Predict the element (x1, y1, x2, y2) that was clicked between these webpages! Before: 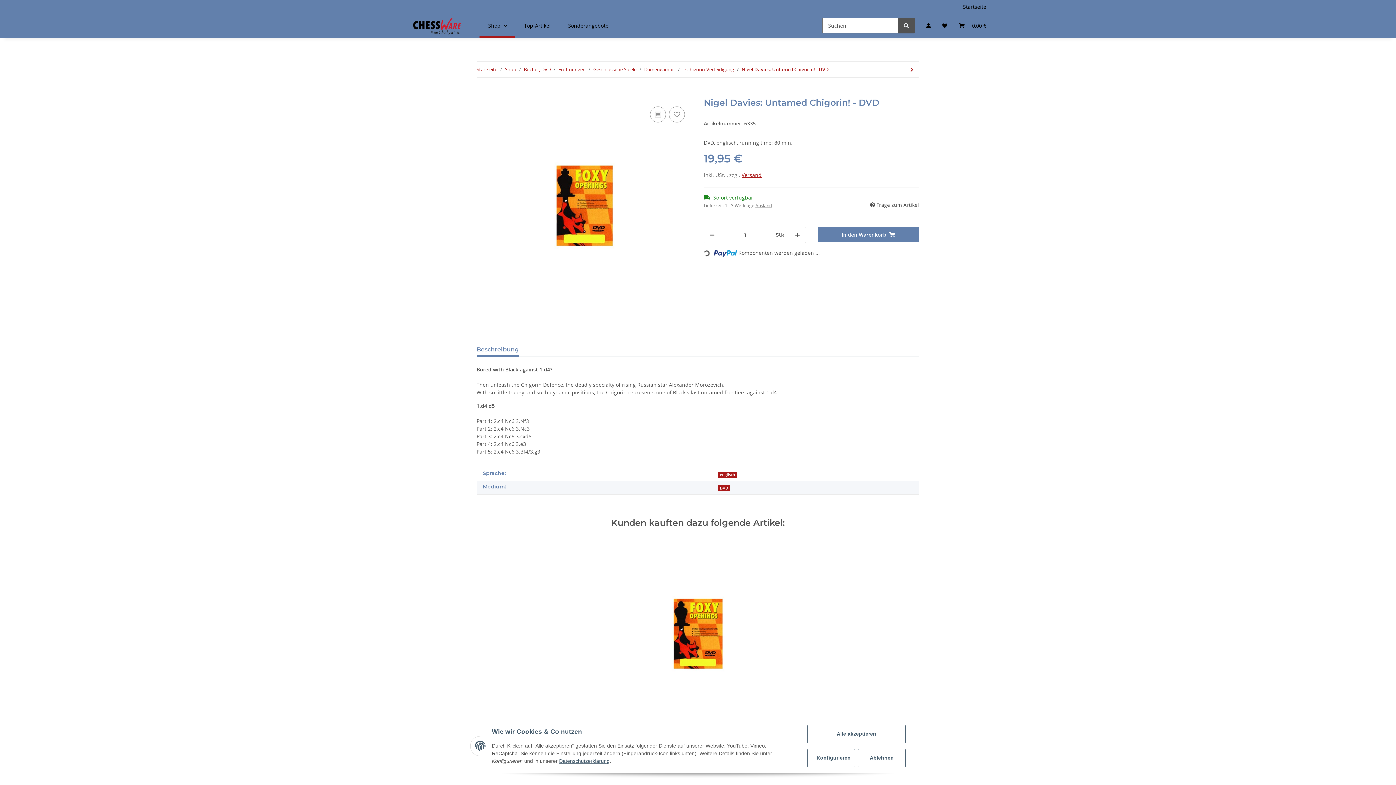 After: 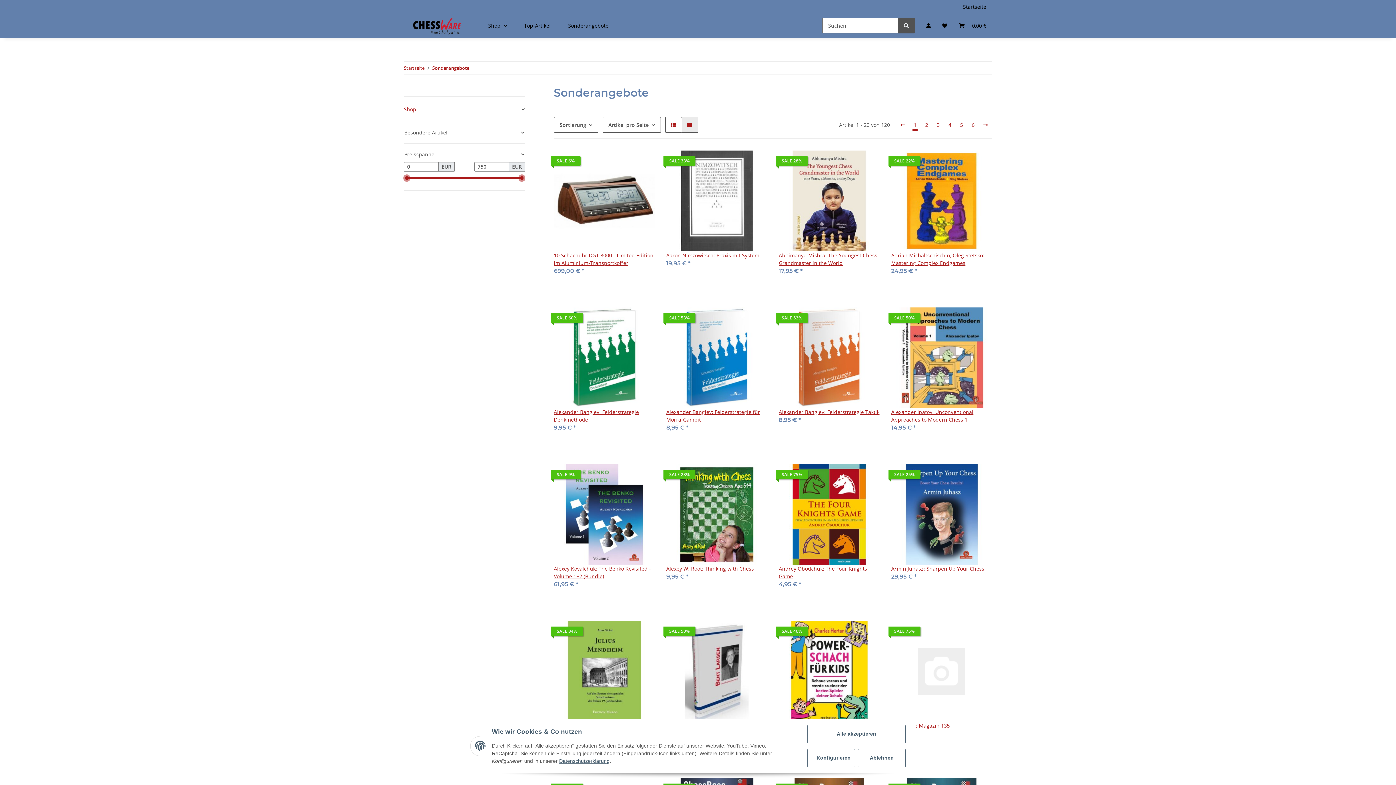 Action: bbox: (559, 13, 617, 38) label: Sonderangebote